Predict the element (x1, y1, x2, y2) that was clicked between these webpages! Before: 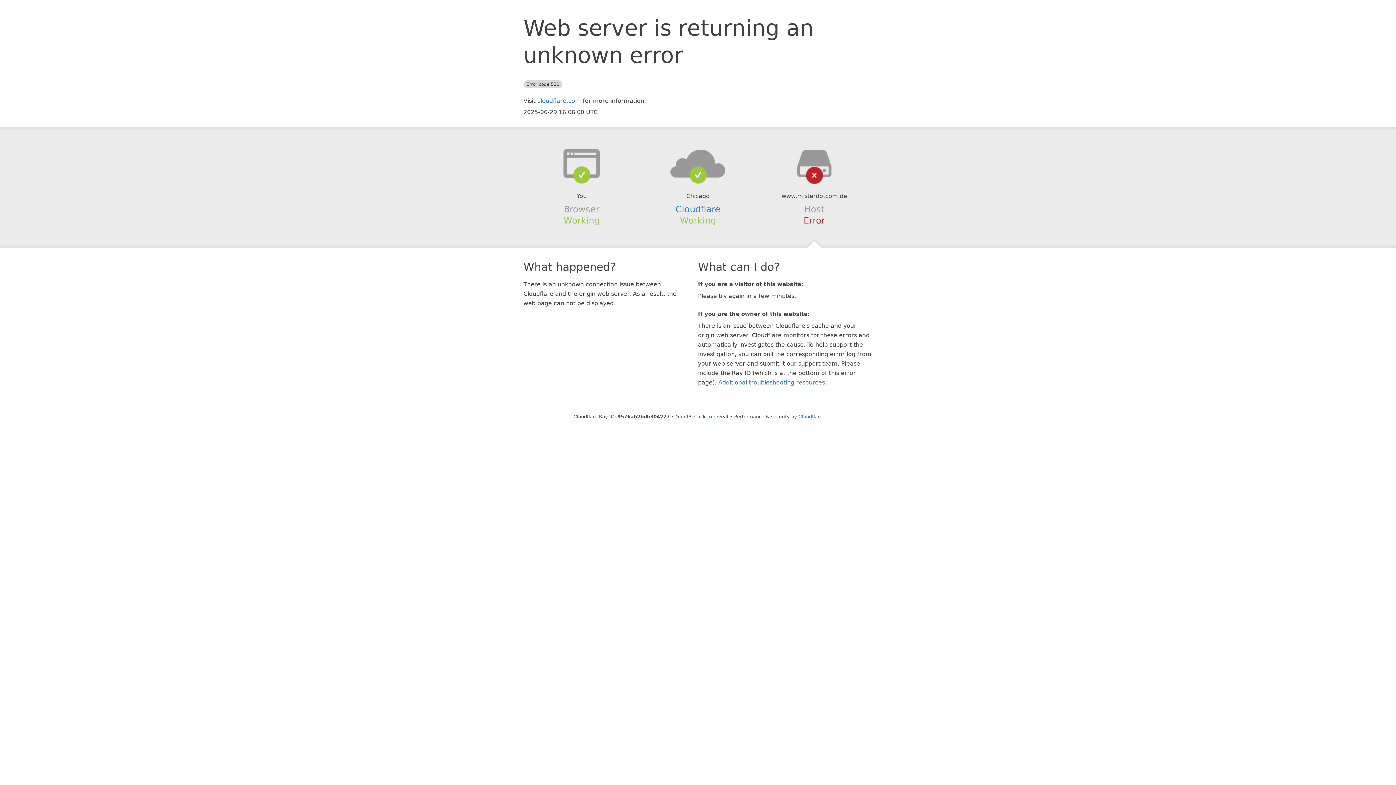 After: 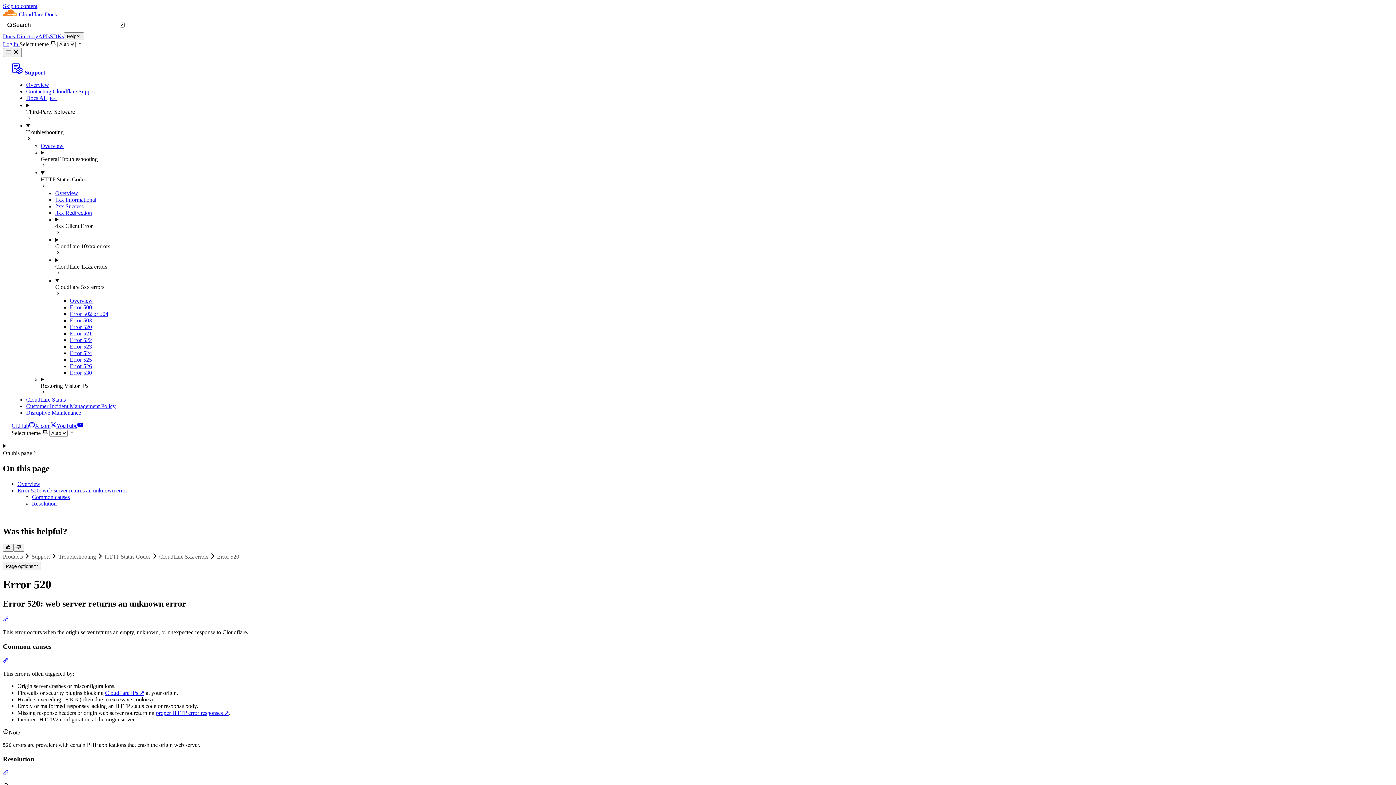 Action: bbox: (718, 379, 825, 386) label: Additional troubleshooting resources